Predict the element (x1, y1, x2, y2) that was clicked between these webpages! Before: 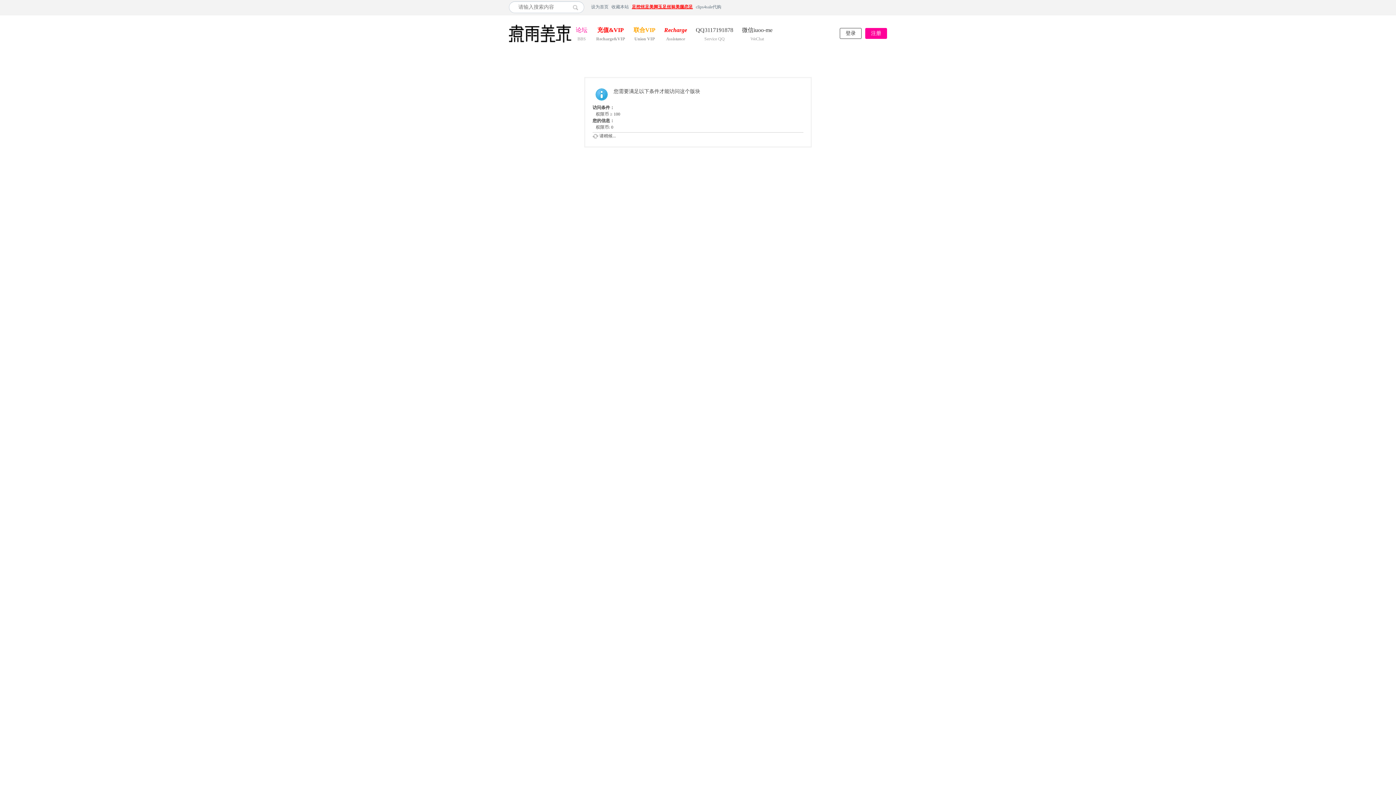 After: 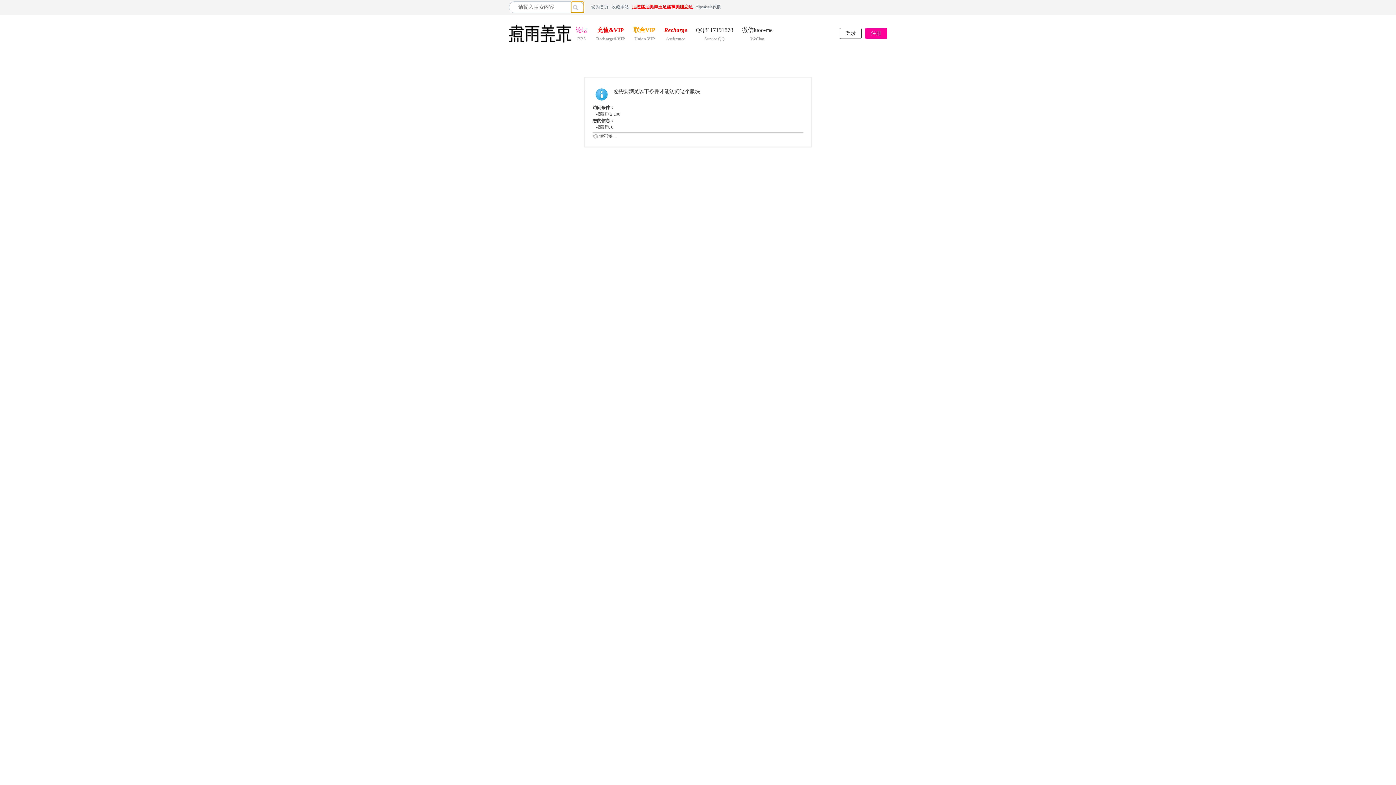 Action: bbox: (571, 1, 584, 12)